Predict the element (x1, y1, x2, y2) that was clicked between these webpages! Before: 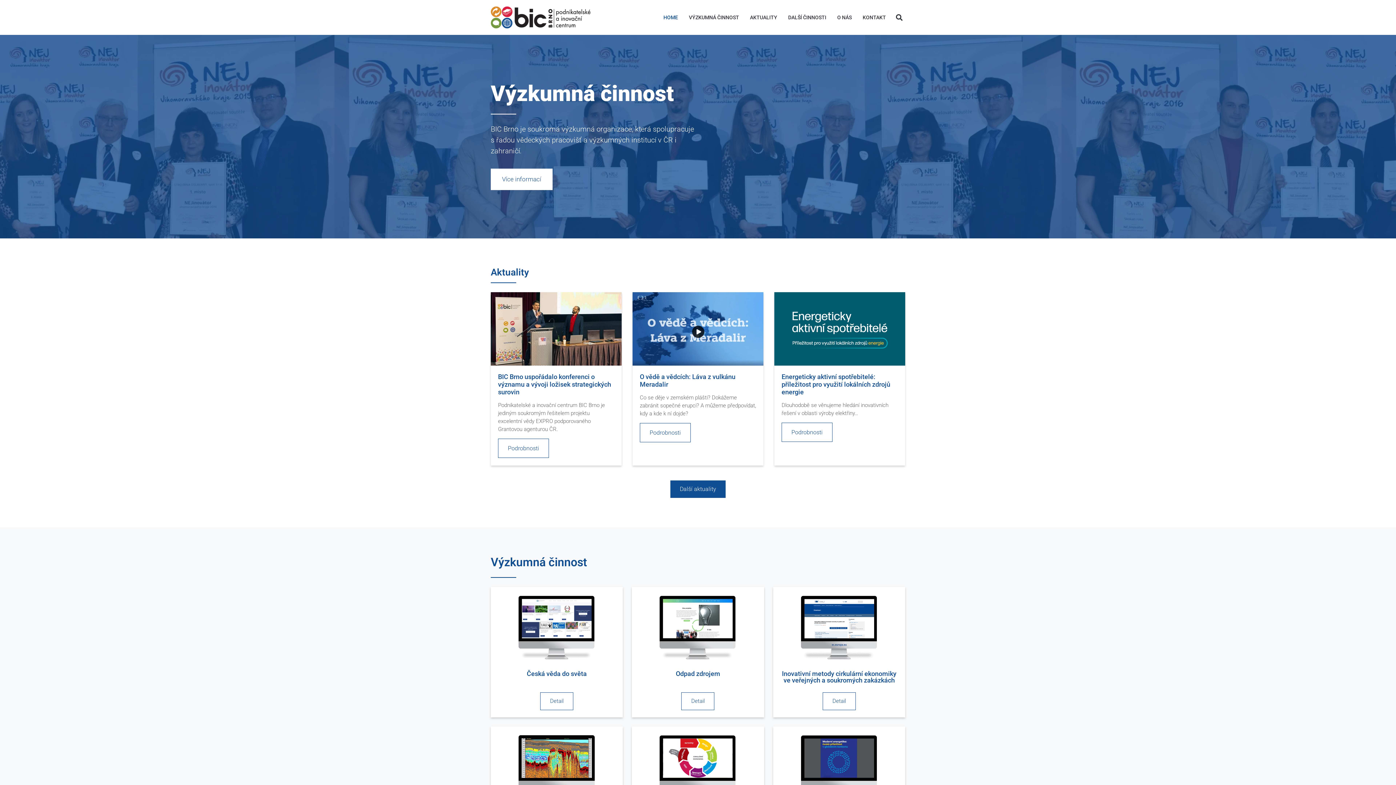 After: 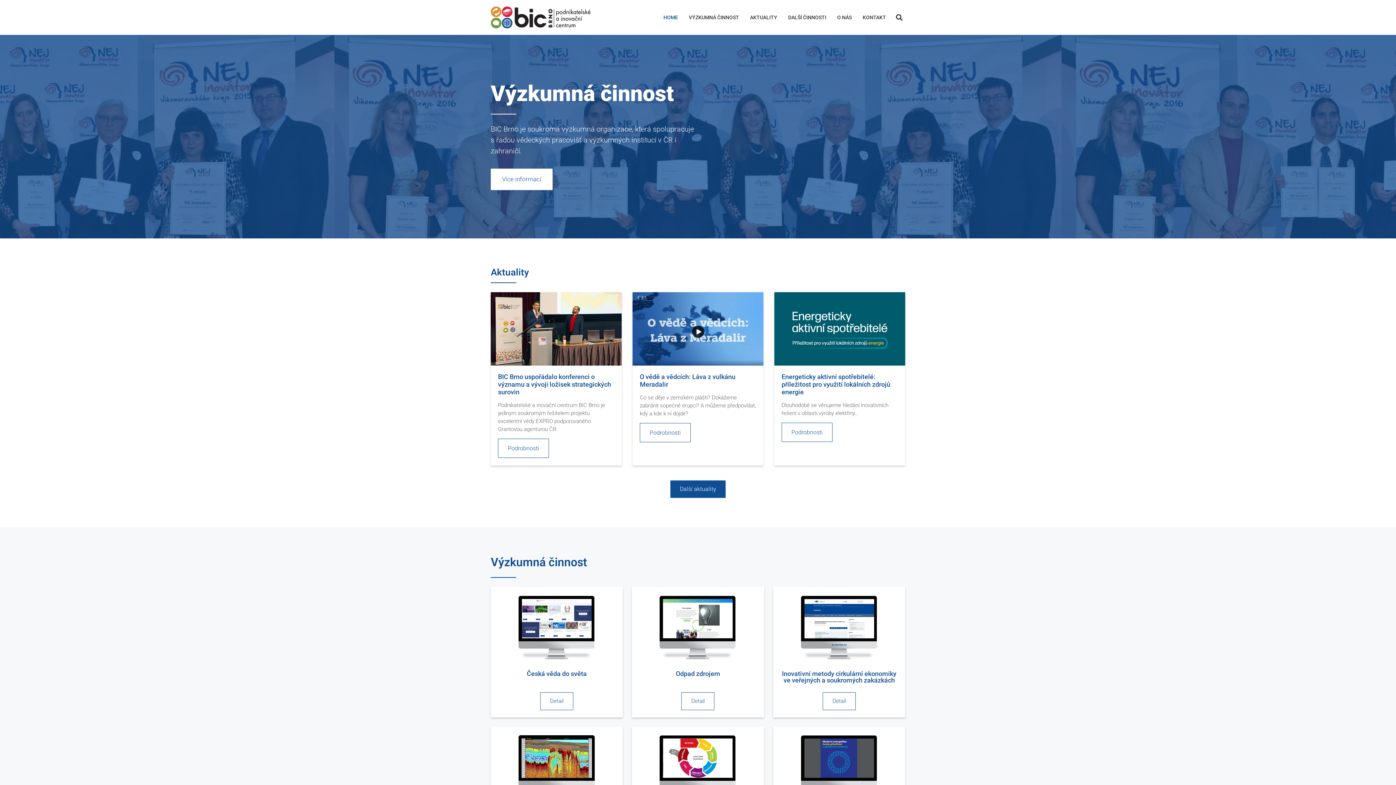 Action: label: HOME bbox: (663, 9, 678, 25)